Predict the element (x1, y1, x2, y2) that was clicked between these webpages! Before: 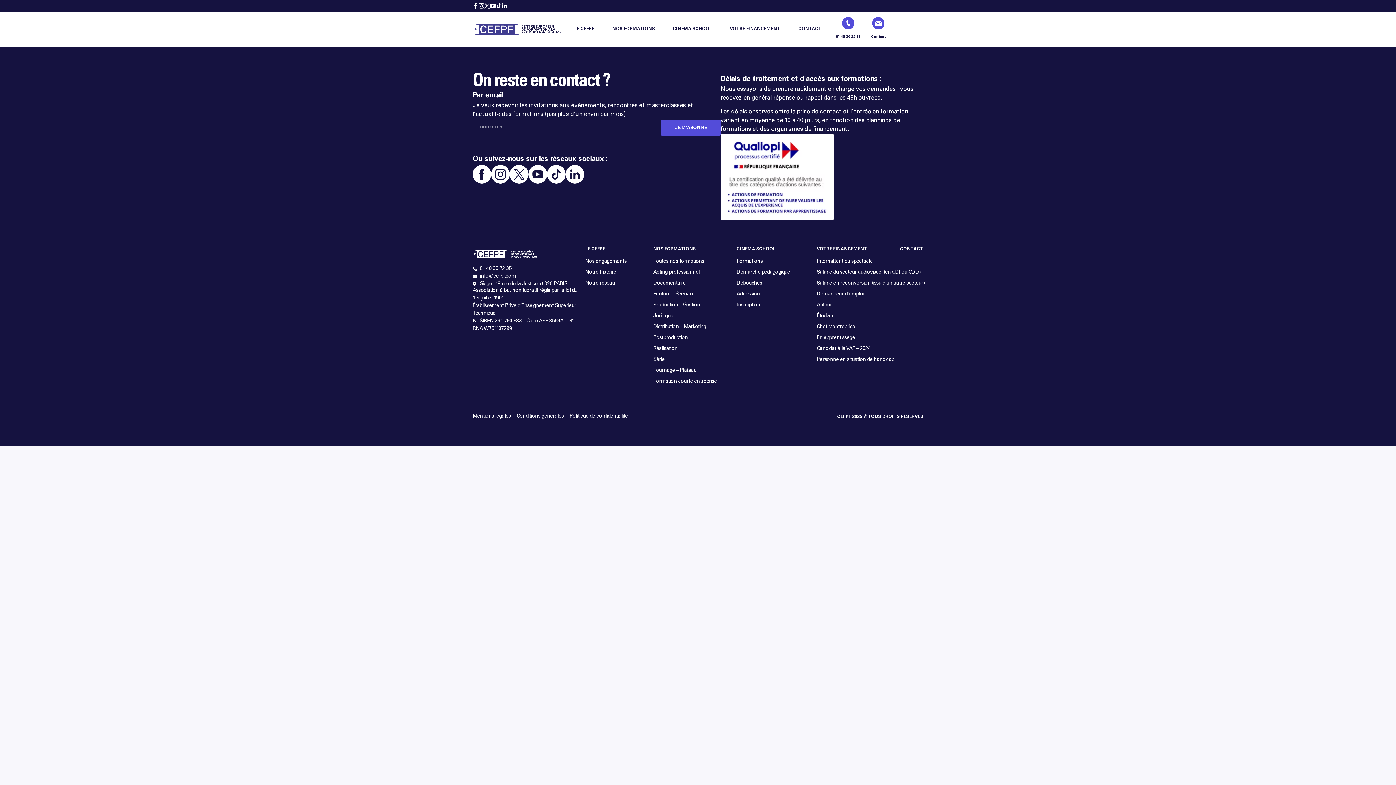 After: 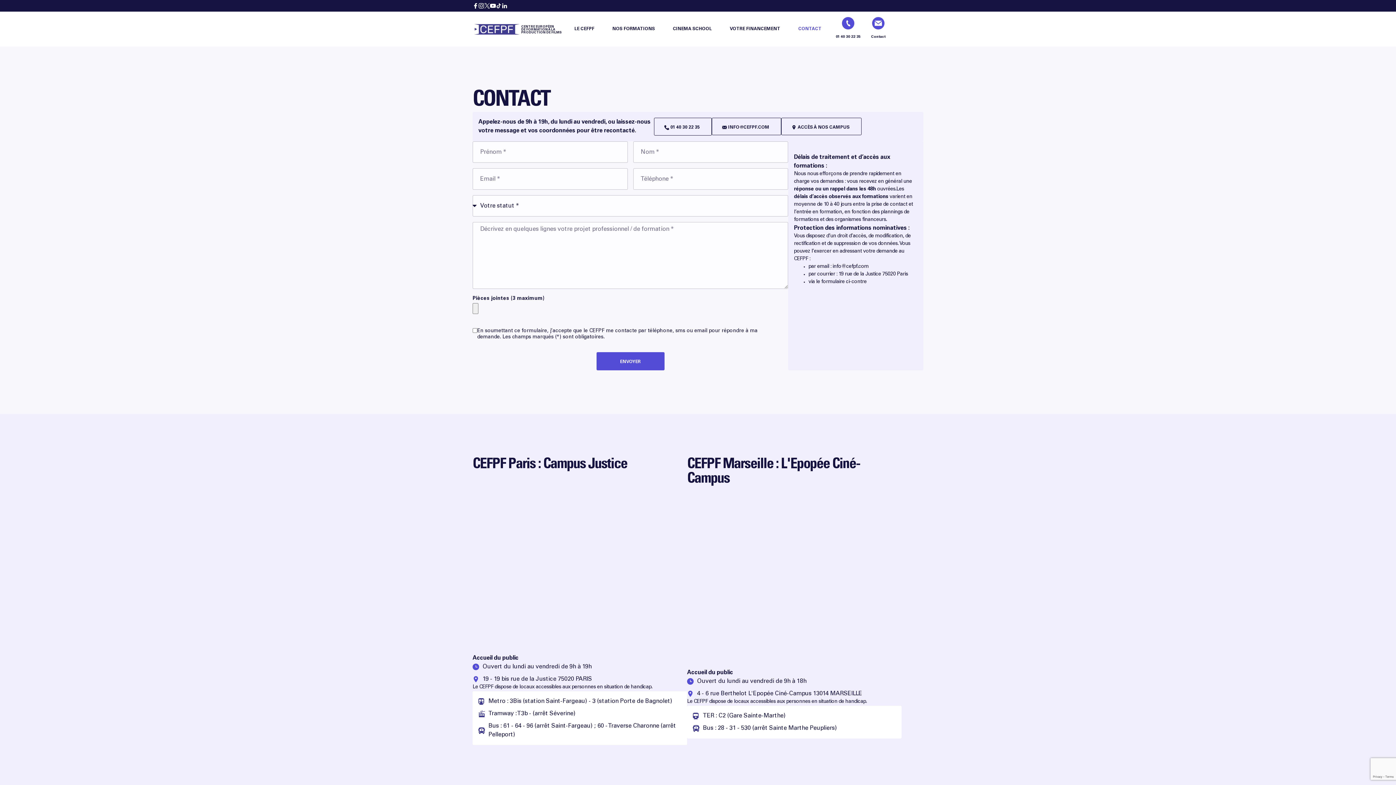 Action: label: Contact bbox: (871, 35, 885, 38)